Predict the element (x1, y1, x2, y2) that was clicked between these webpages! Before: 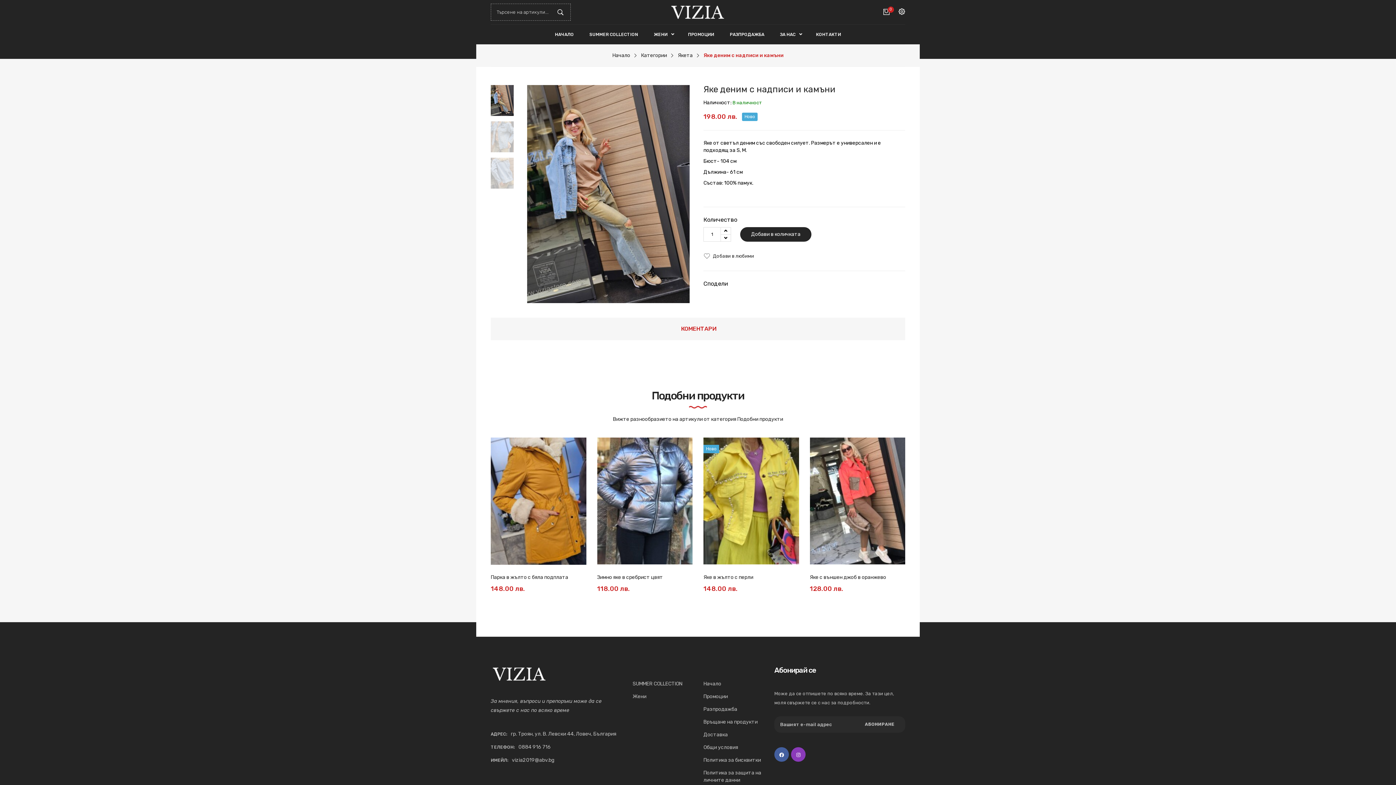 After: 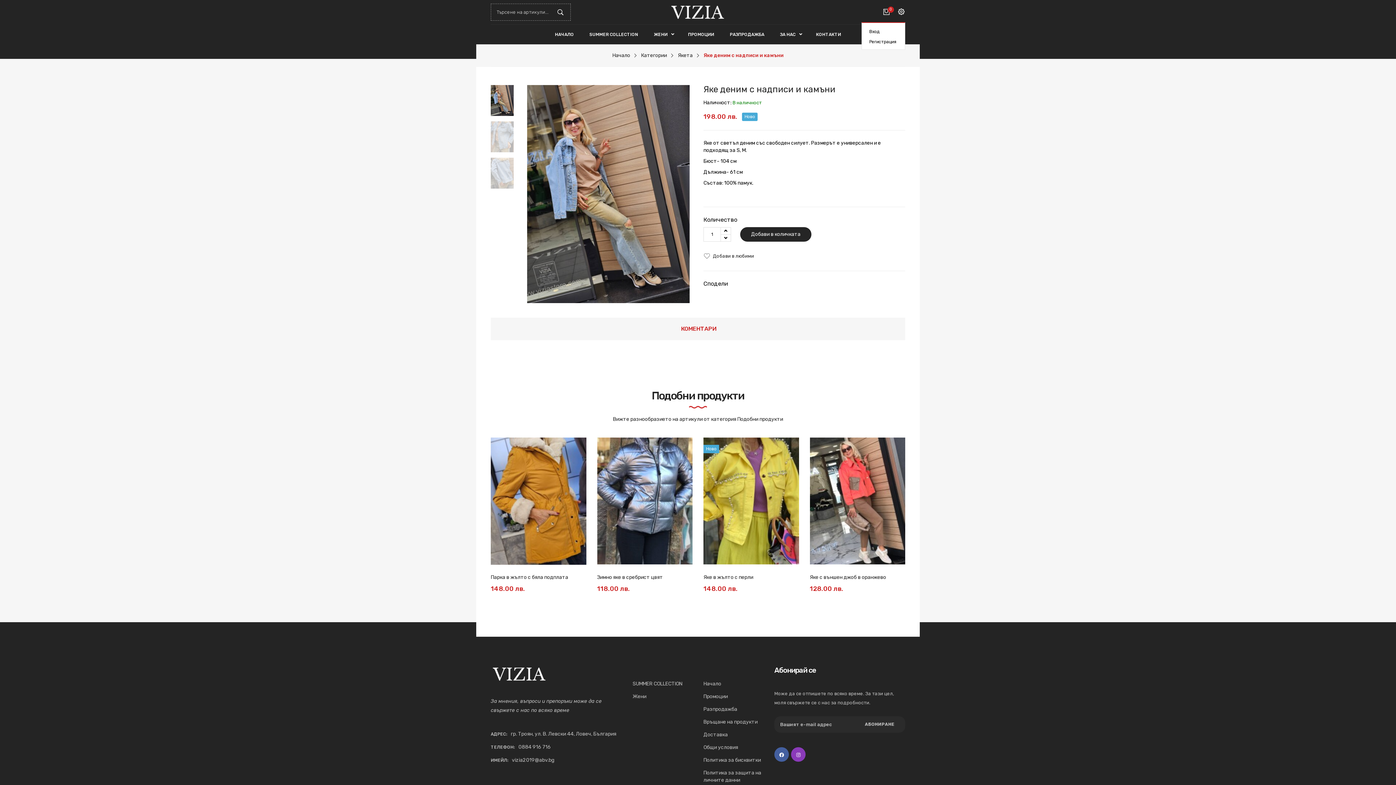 Action: bbox: (892, 8, 905, 15)